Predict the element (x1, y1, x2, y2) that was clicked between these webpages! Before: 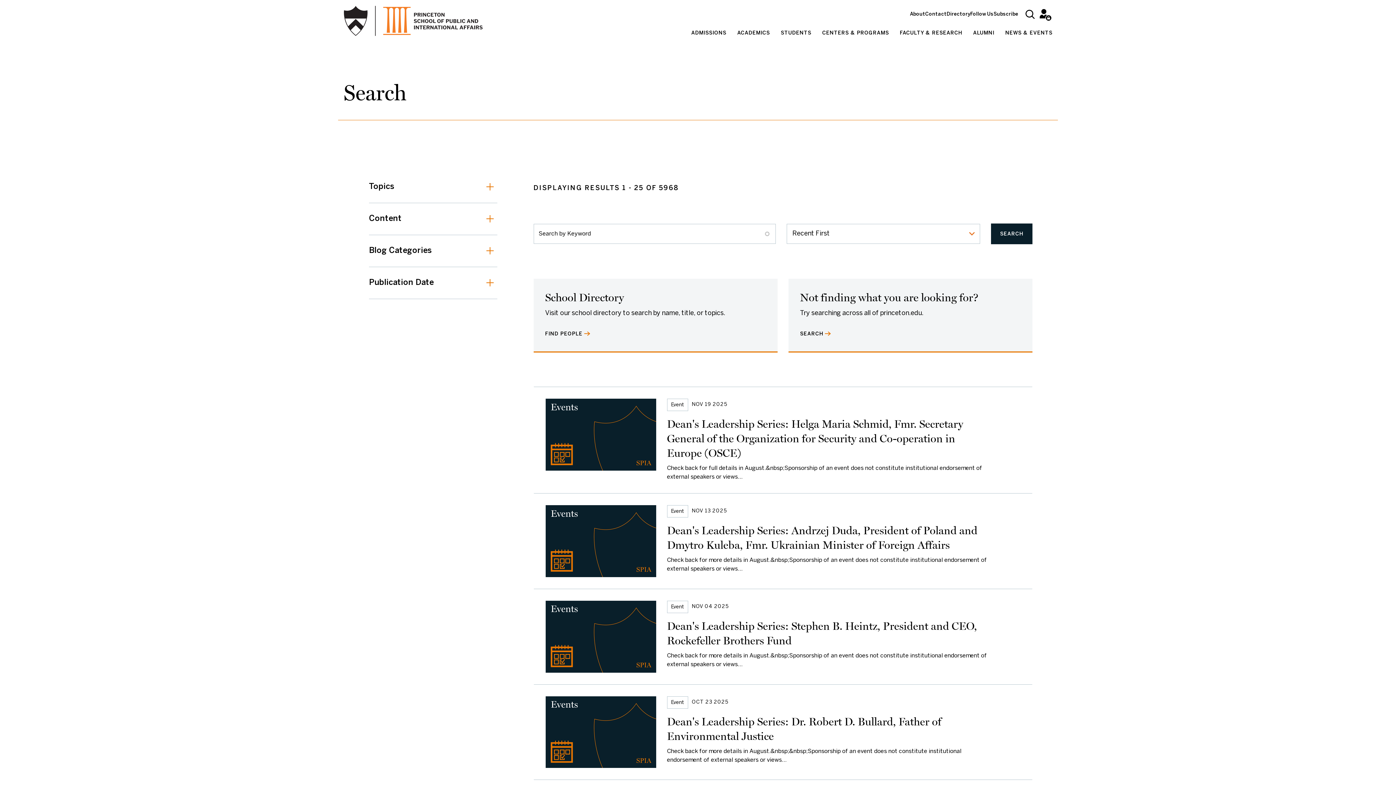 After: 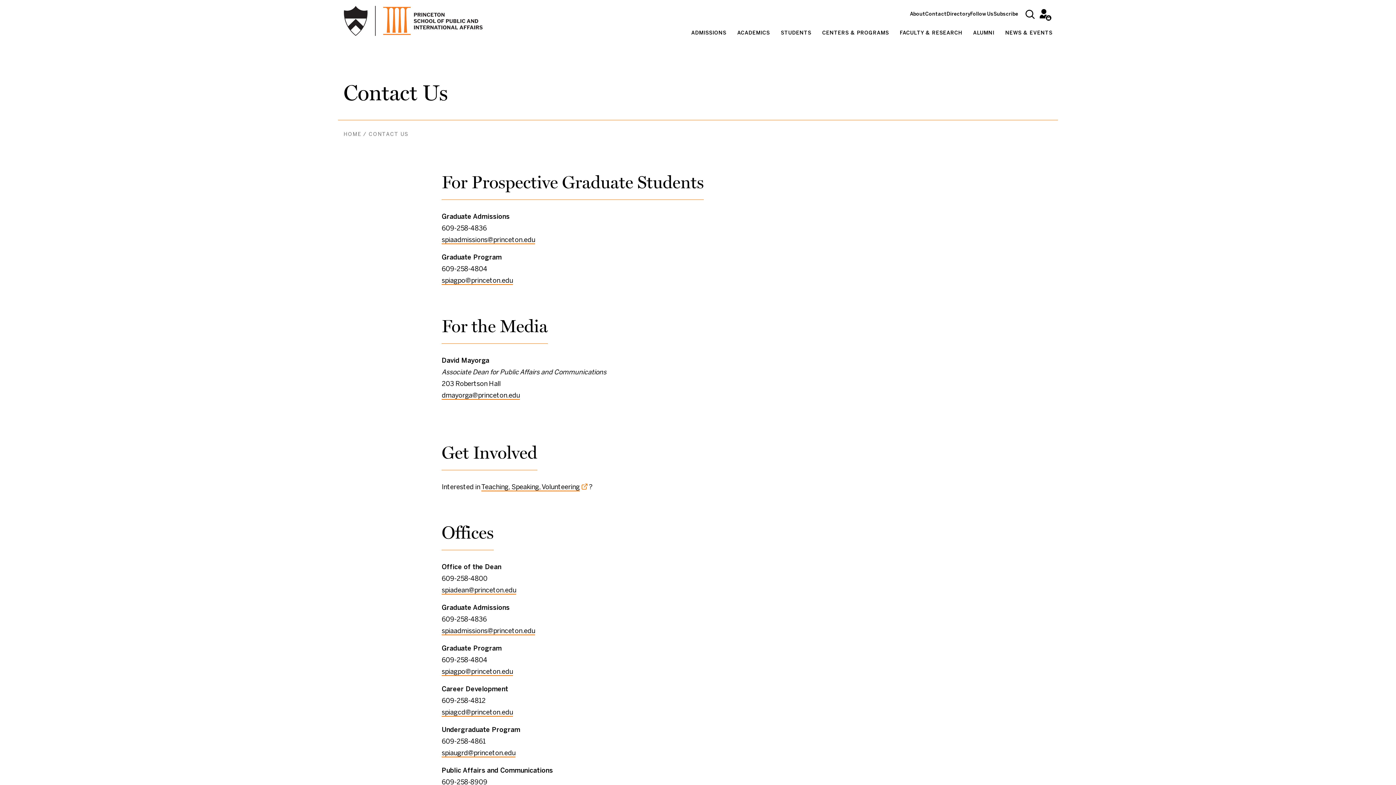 Action: label: Contact bbox: (925, 12, 946, 16)